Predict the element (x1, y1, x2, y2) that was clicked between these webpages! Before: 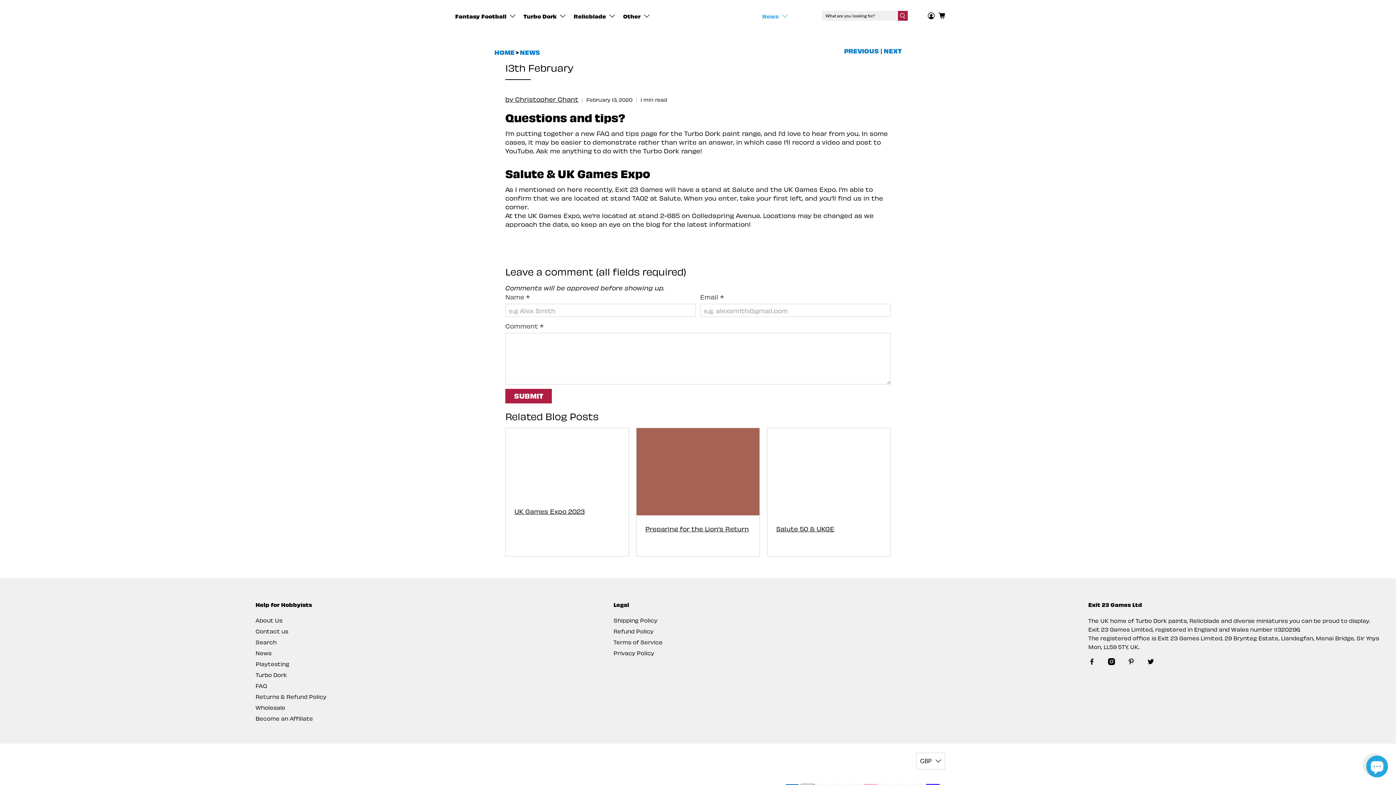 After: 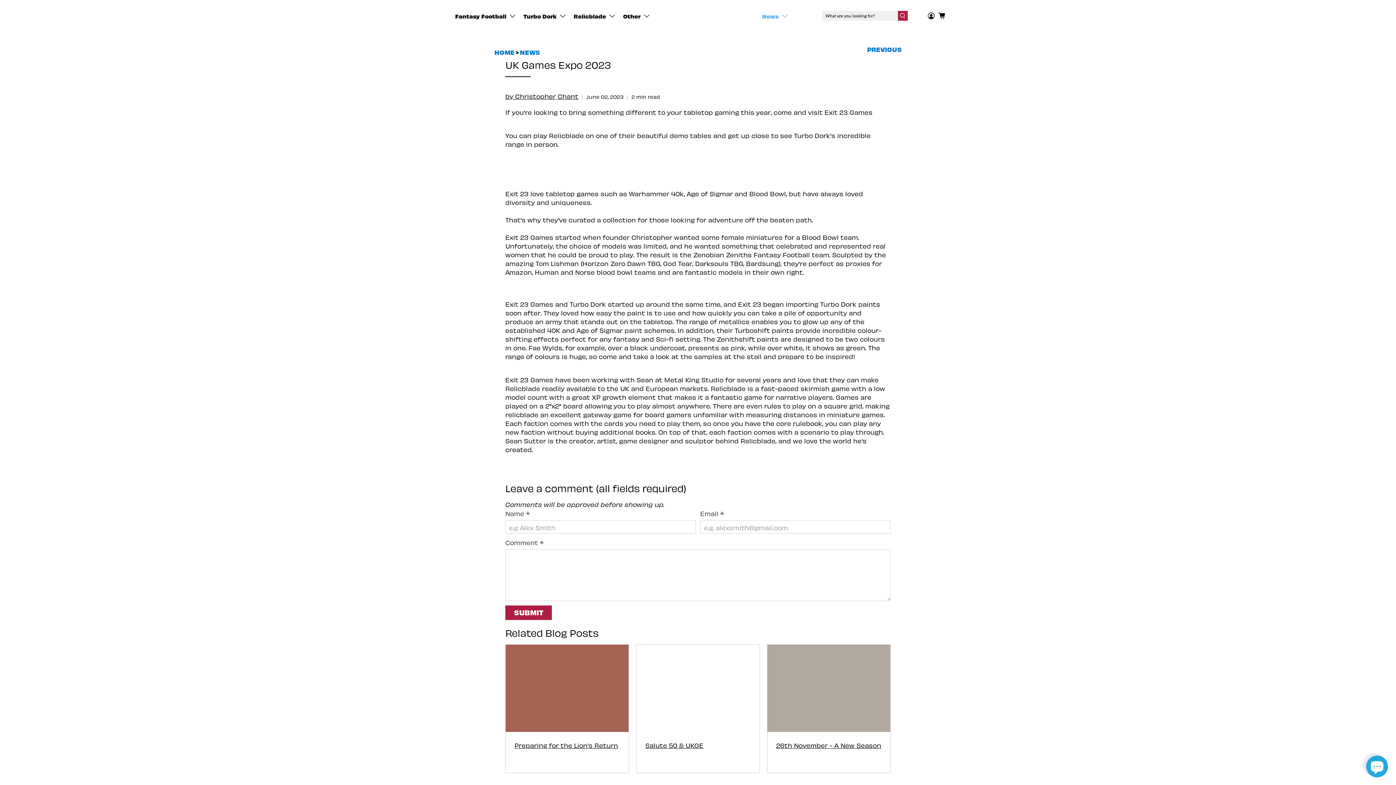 Action: bbox: (505, 428, 628, 498)